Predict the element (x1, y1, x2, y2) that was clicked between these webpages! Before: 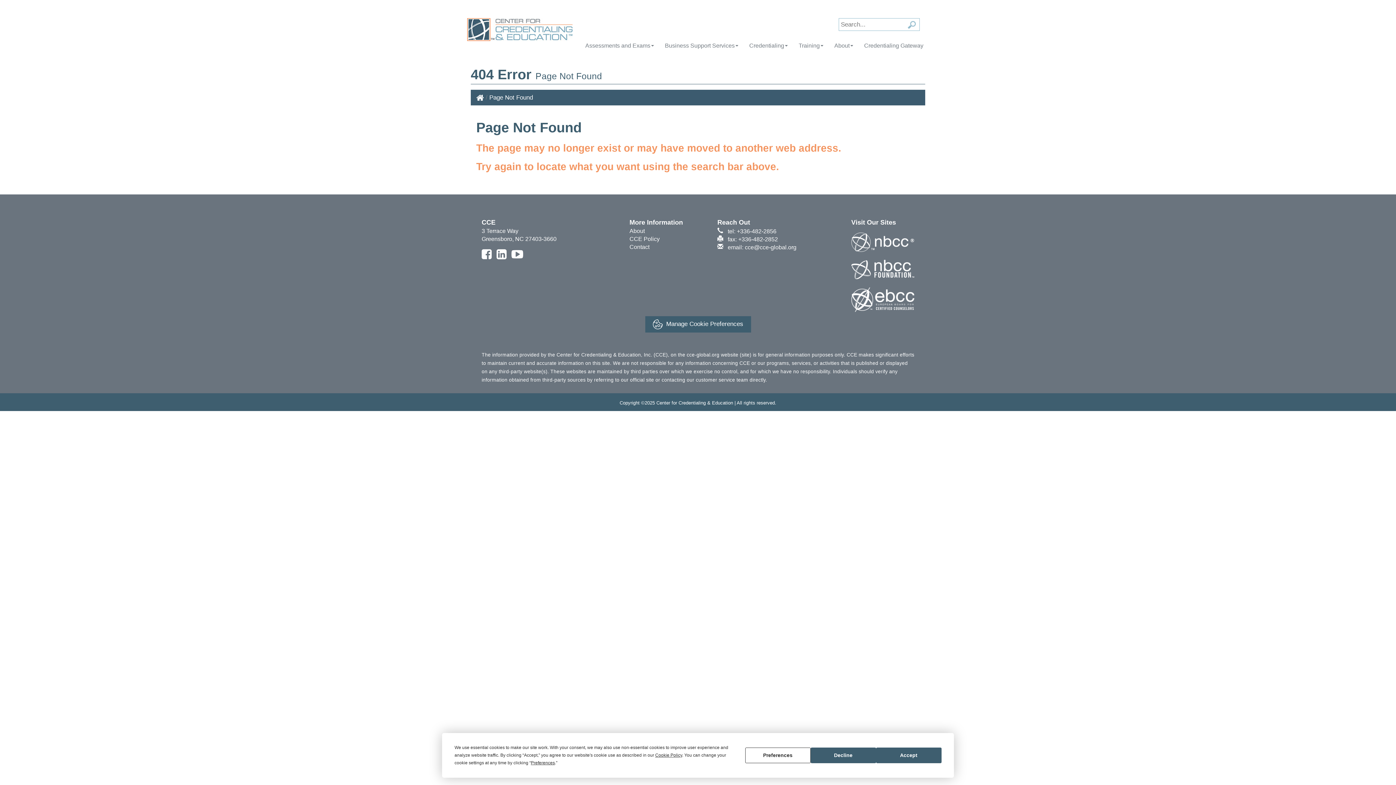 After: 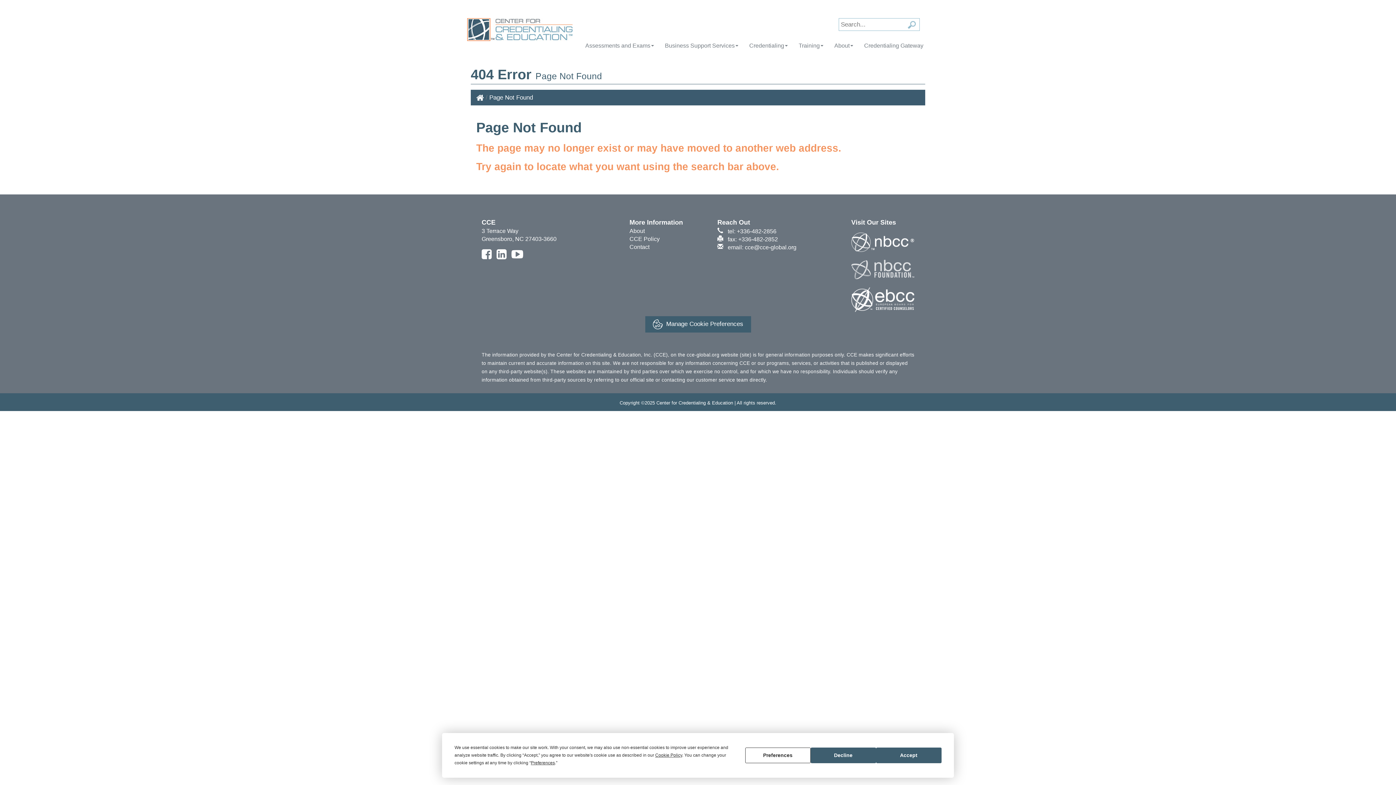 Action: bbox: (851, 259, 914, 279)